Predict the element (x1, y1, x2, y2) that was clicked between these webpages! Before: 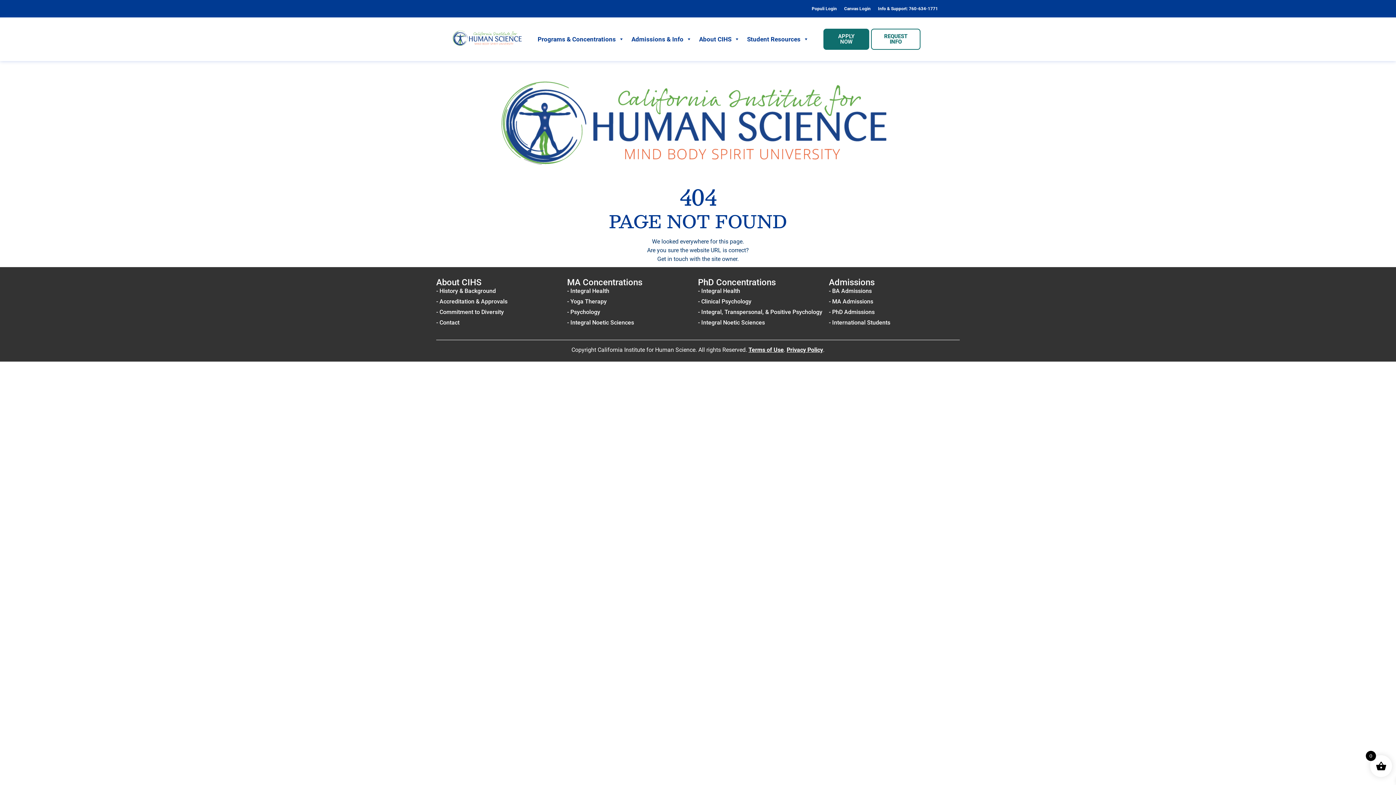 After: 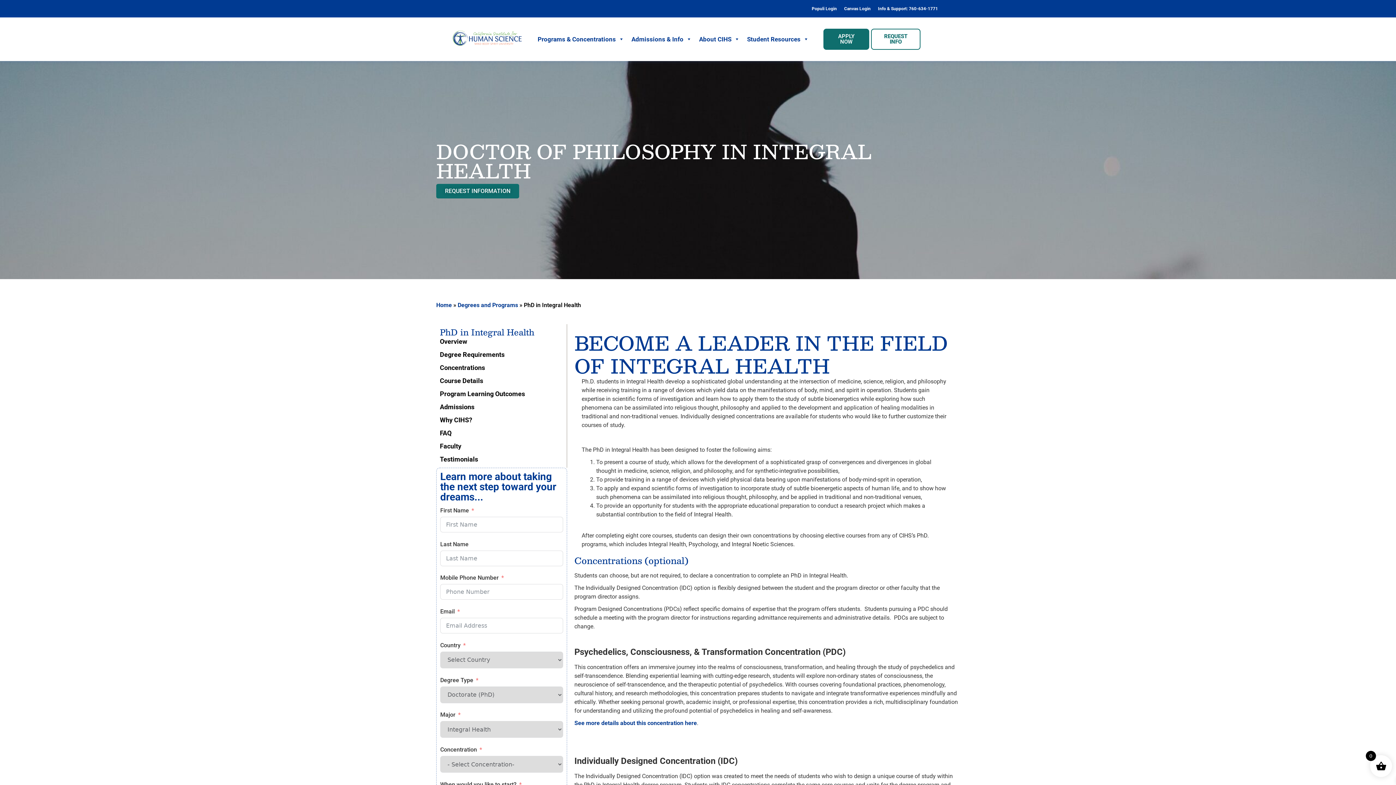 Action: bbox: (698, 286, 829, 295) label: - Integral Health